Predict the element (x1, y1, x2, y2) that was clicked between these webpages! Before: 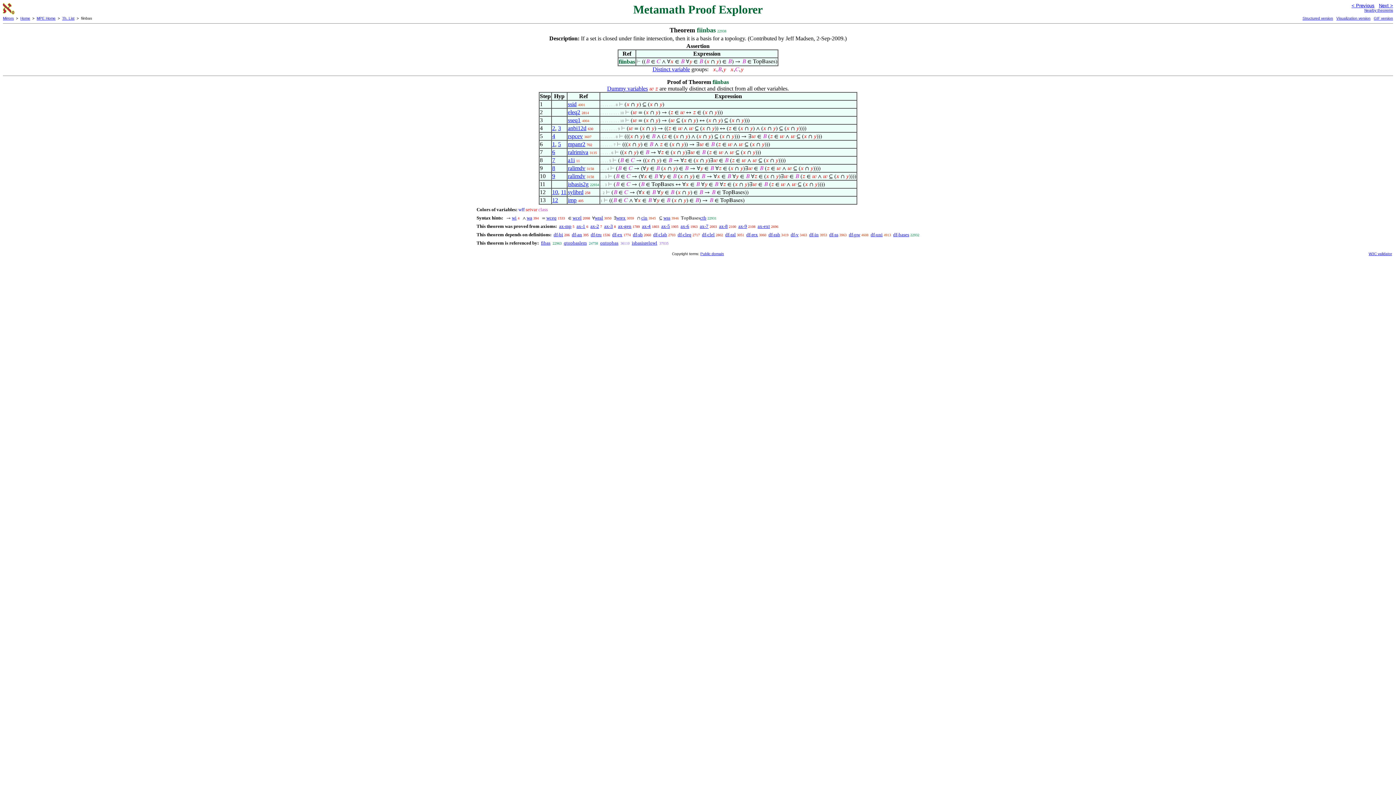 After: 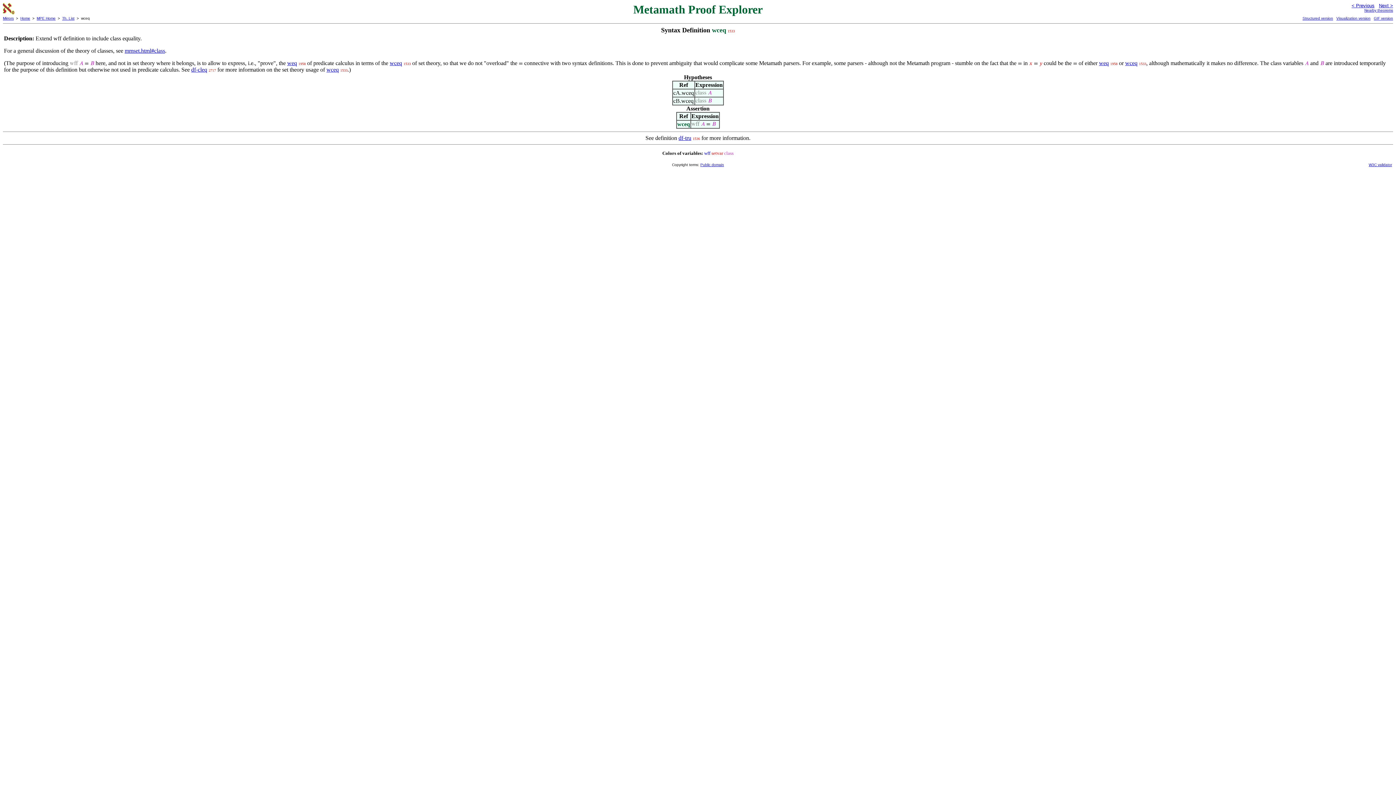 Action: label: wceq bbox: (546, 215, 556, 220)